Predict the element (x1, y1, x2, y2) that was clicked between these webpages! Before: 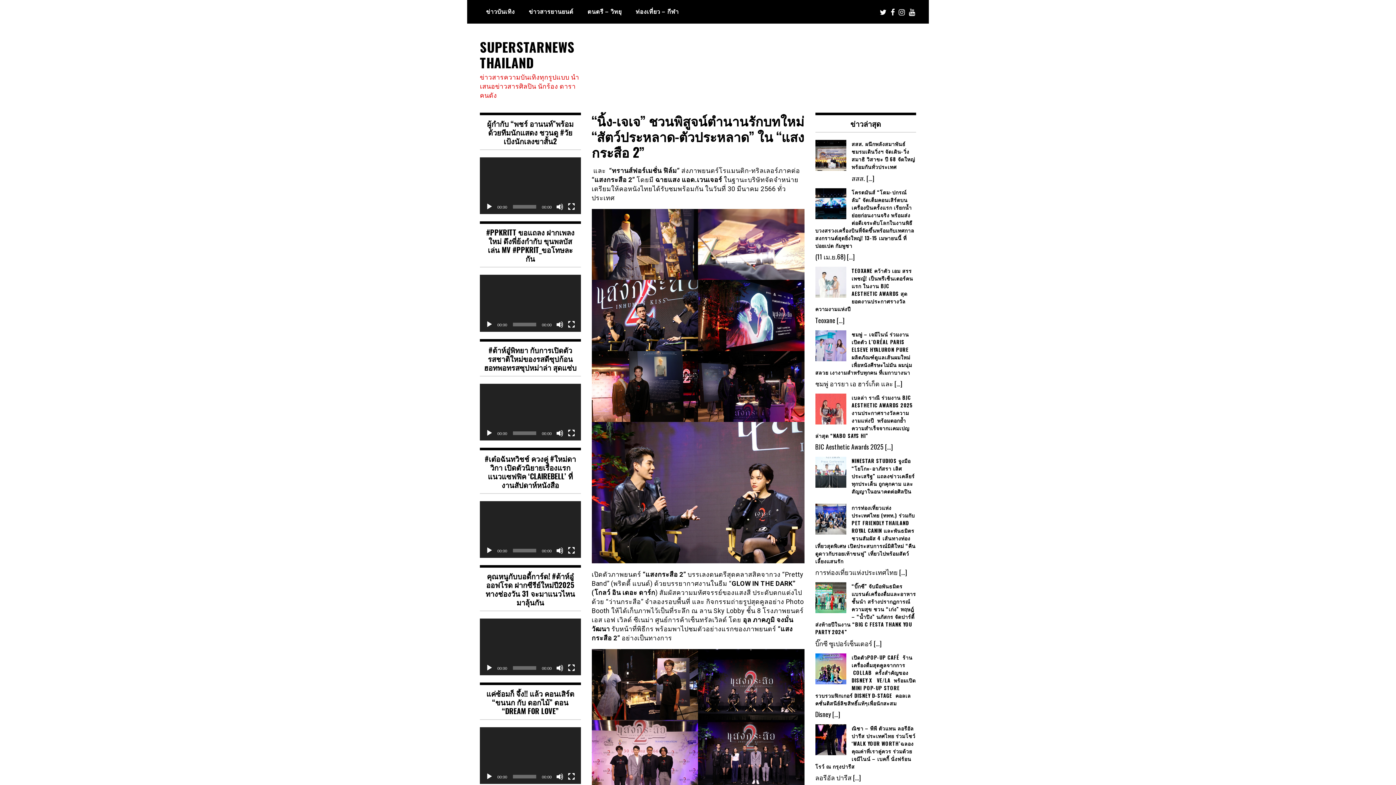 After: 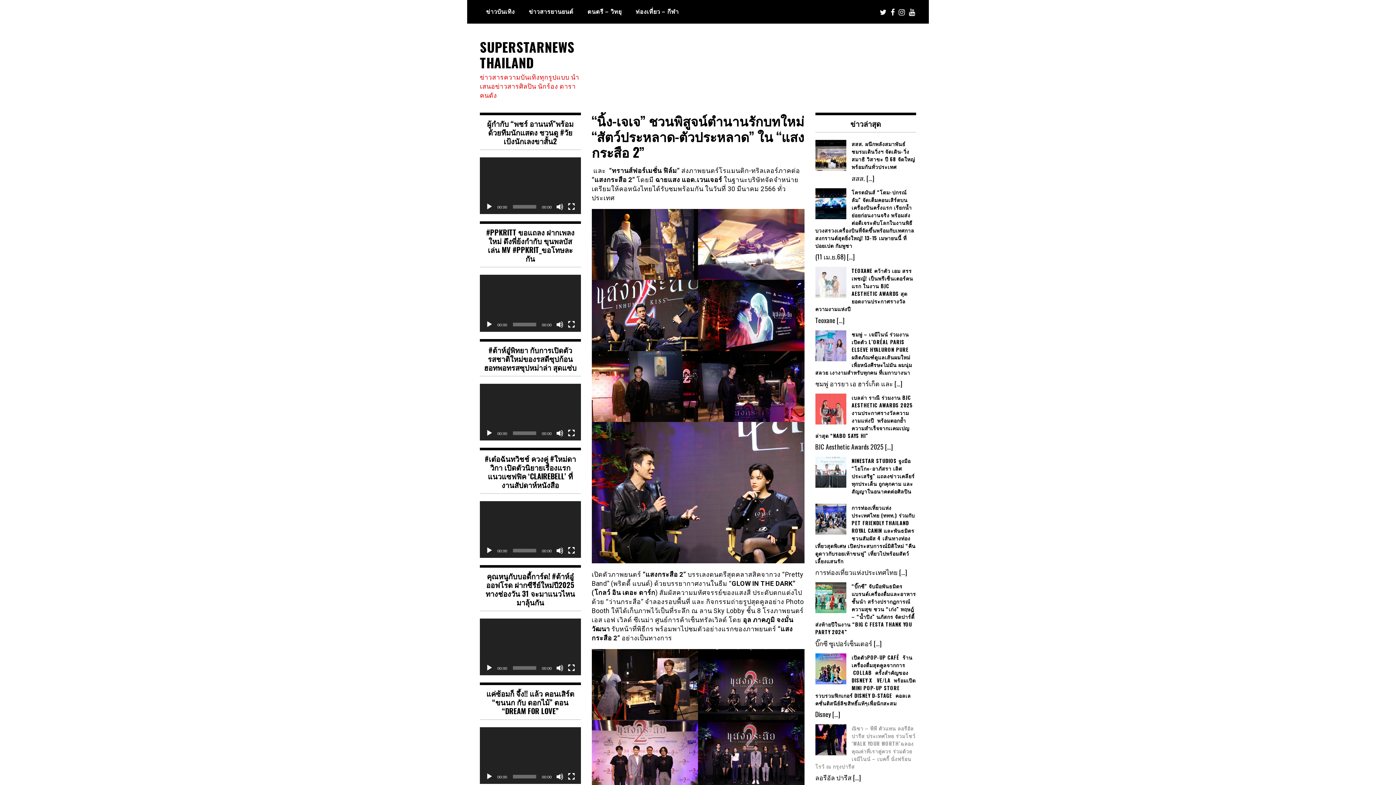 Action: bbox: (815, 724, 916, 770) label: ณิชา – พีพี ตัวแทน ลอรีอัล ปารีส ประเทศไทย ร่วมโชว์ ‘WALK YOUR WORTH’ฉลองคุณค่าที่เราคู่ควร ร่วมด้วย เจมีไนน์ – เบคกี้ นั่งฟร้อนโรว์ ณ กรุงปารีส